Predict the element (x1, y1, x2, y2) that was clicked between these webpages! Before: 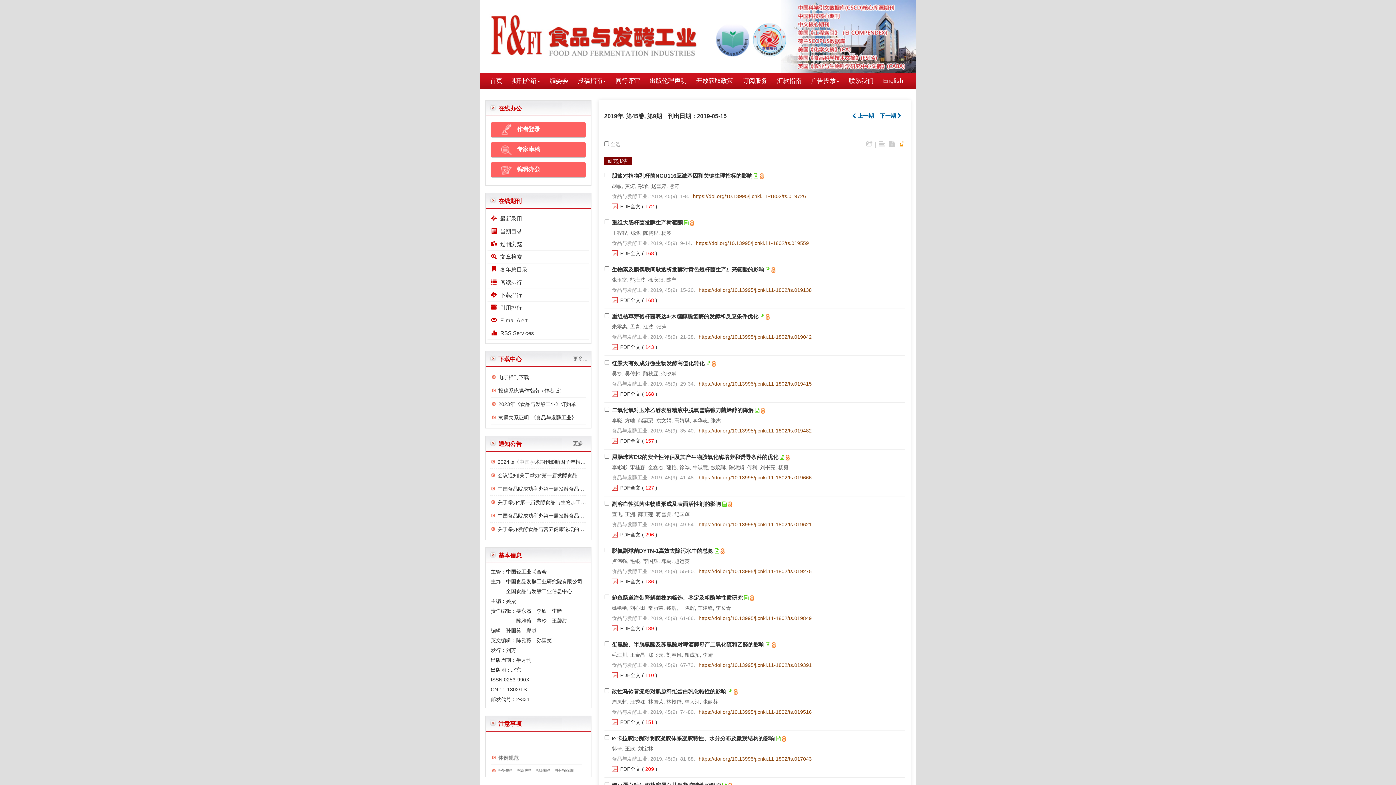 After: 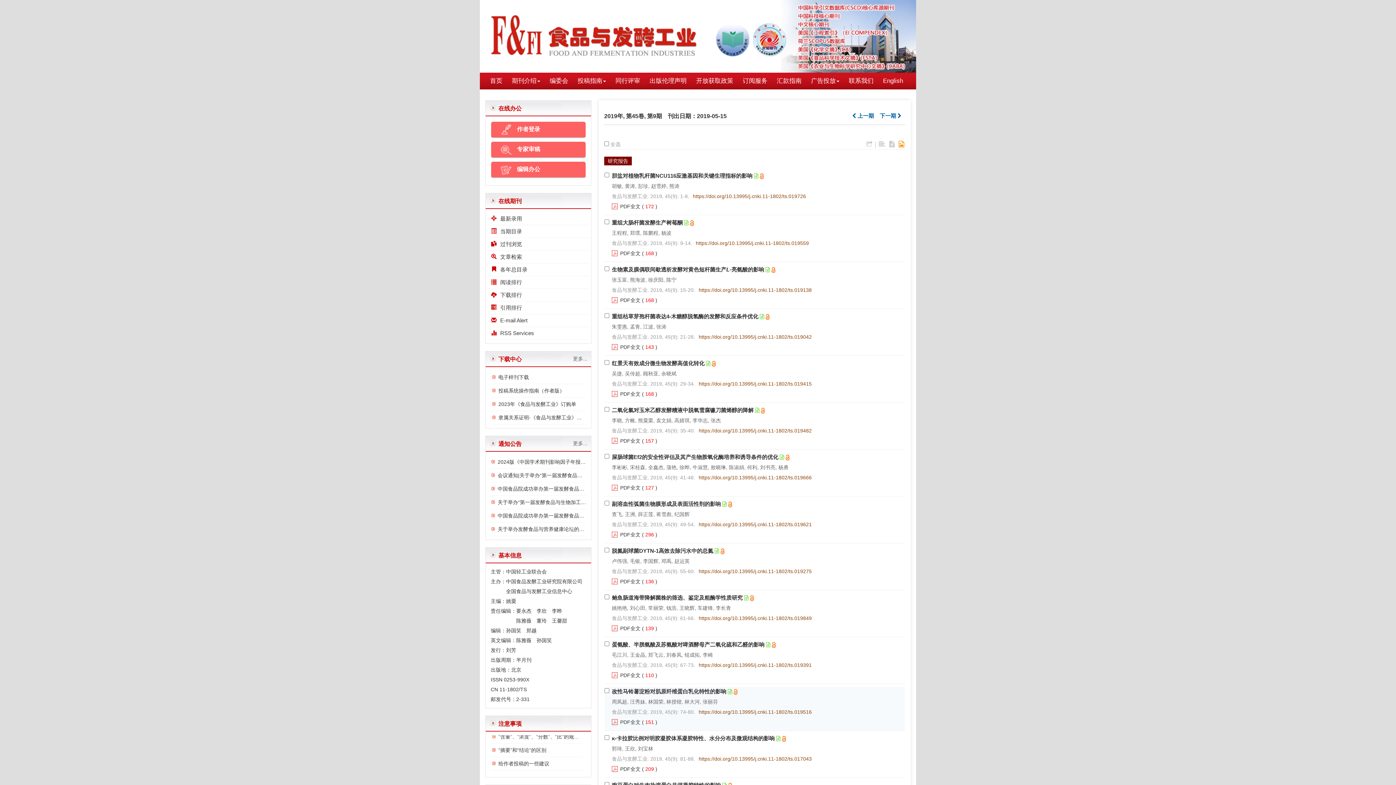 Action: label: PDF全文 bbox: (612, 719, 640, 726)